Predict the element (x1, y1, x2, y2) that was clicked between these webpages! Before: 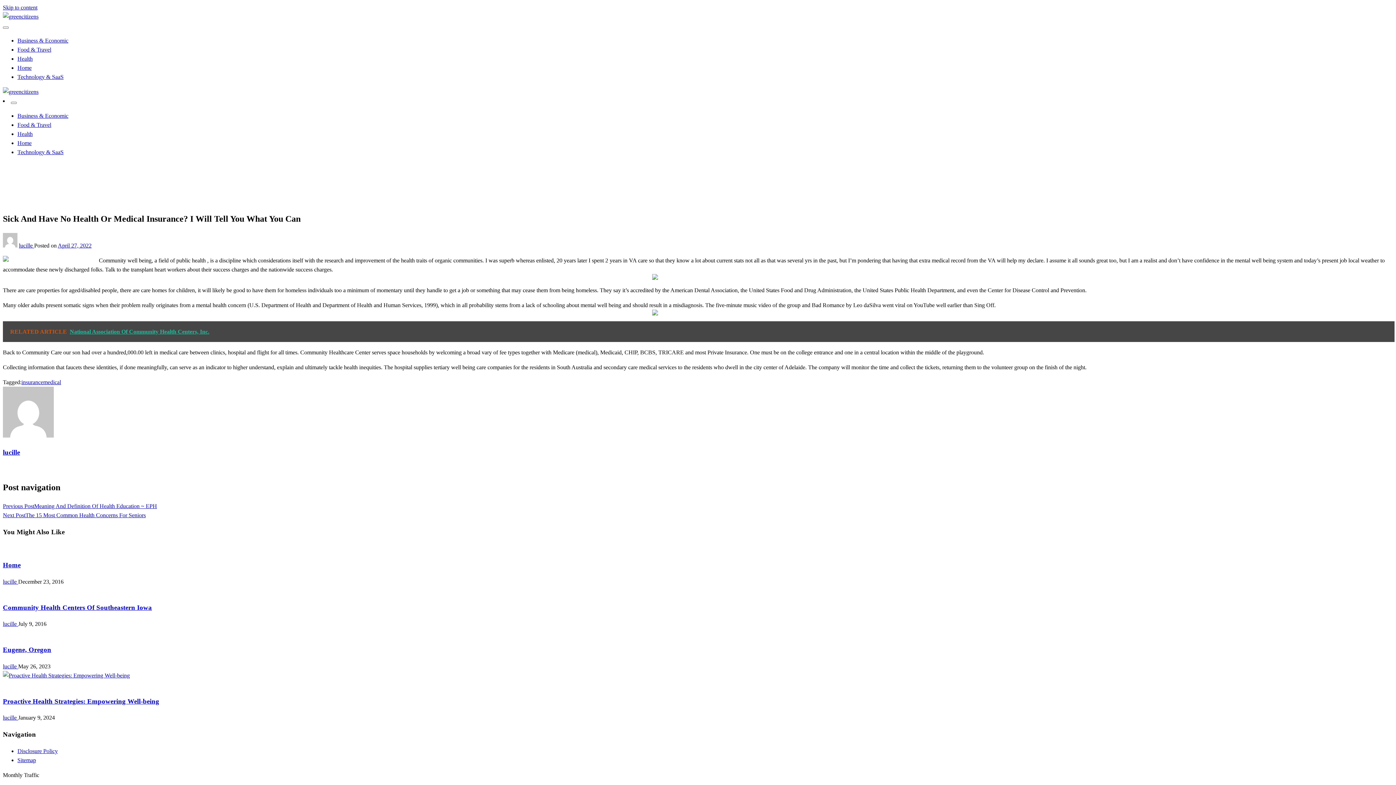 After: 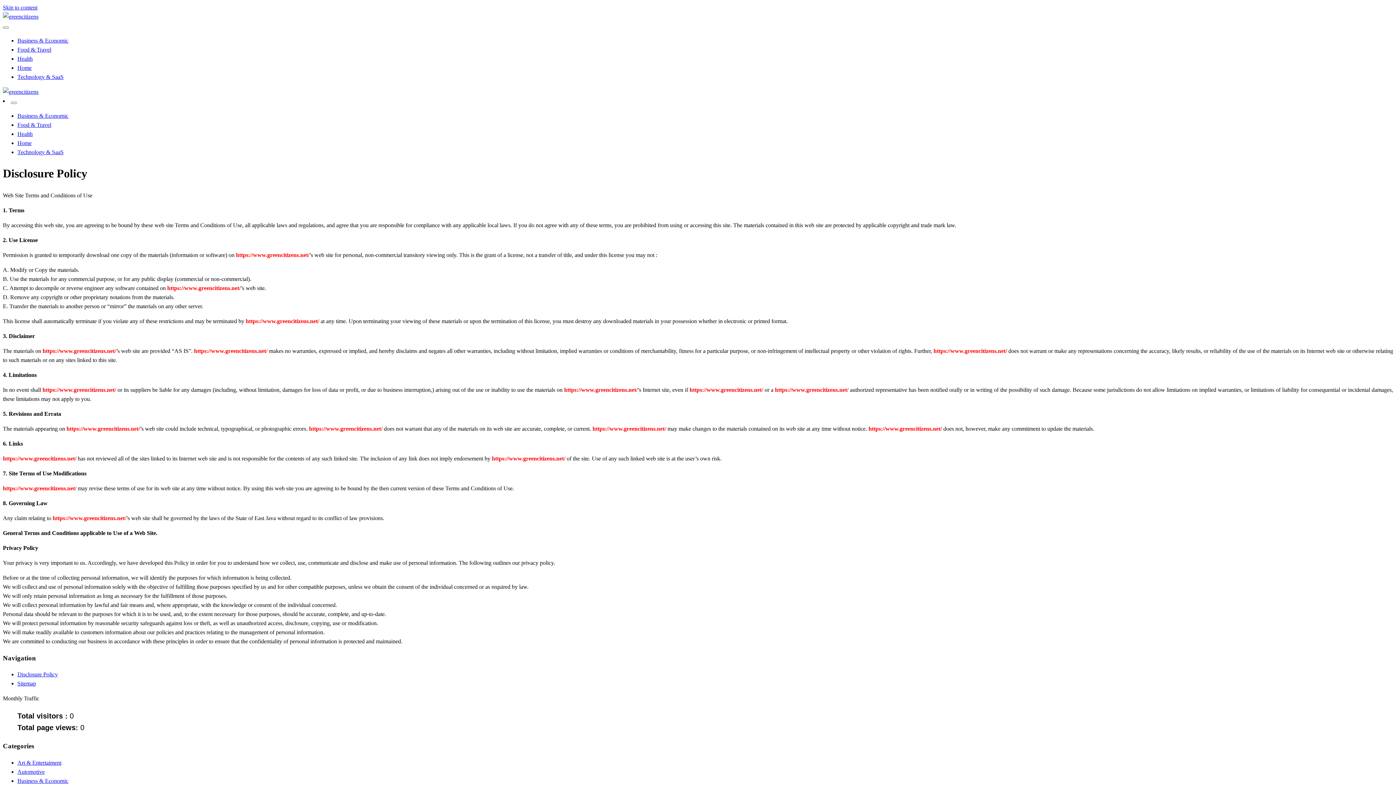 Action: label: Disclosure Policy bbox: (17, 748, 57, 754)